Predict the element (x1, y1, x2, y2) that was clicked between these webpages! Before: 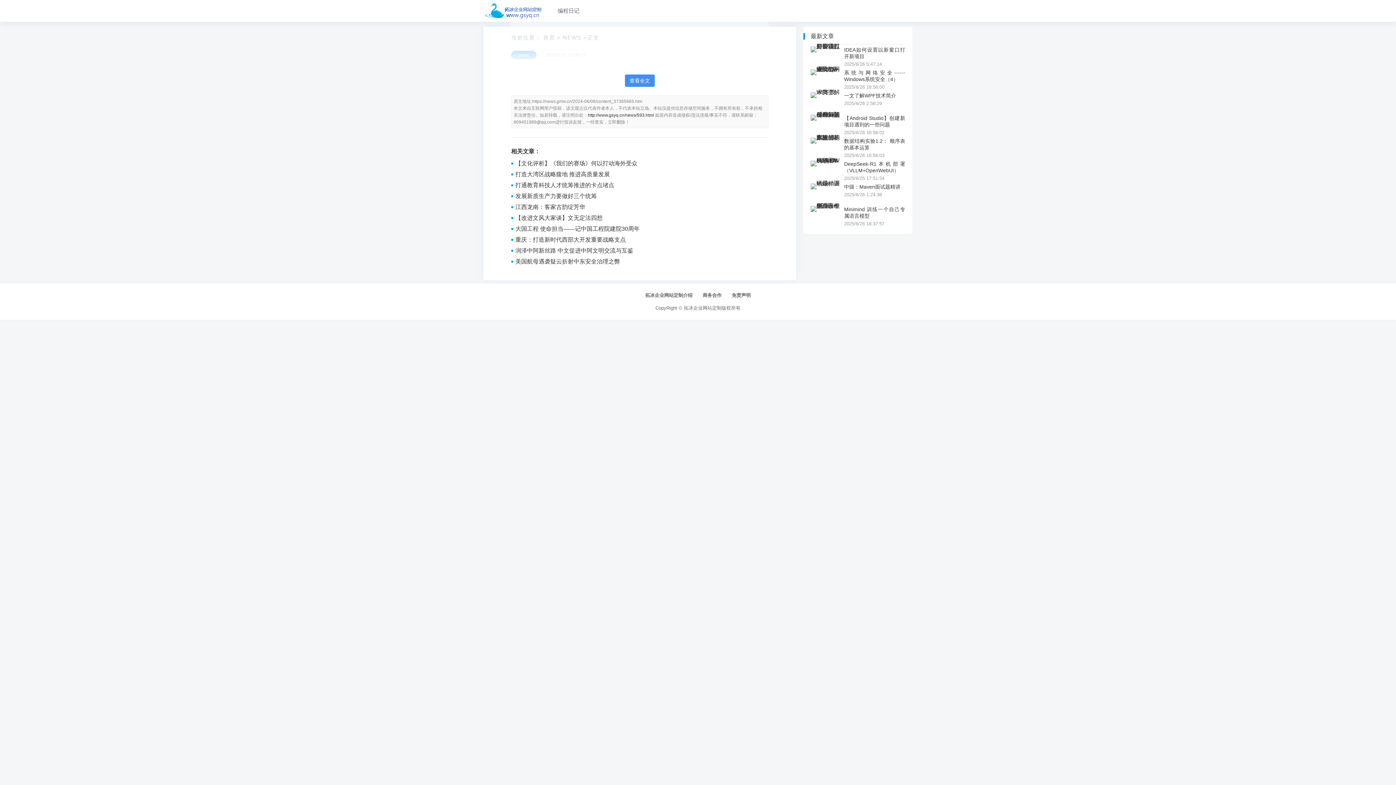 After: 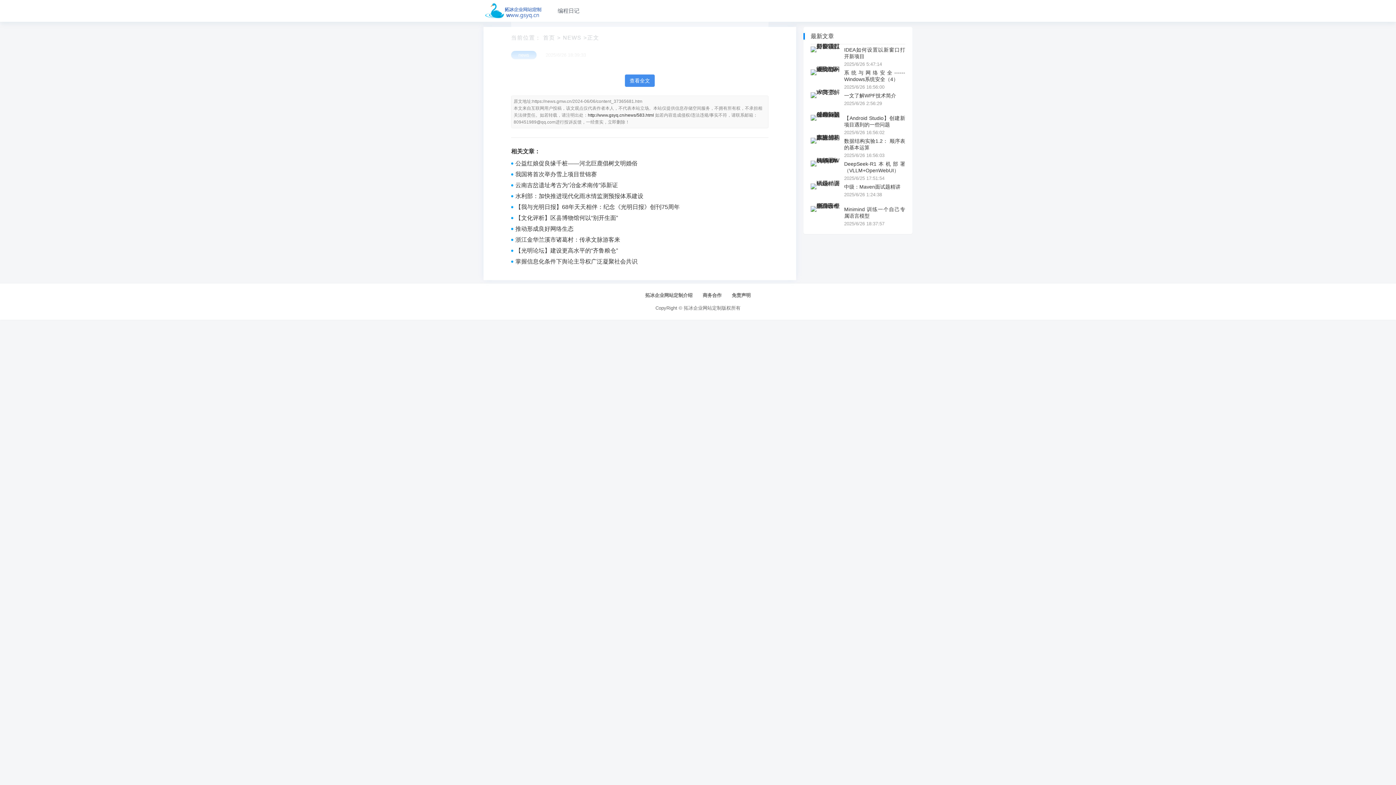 Action: label: 美国航母遇袭疑云折射中东安全治理之弊 bbox: (515, 257, 620, 266)